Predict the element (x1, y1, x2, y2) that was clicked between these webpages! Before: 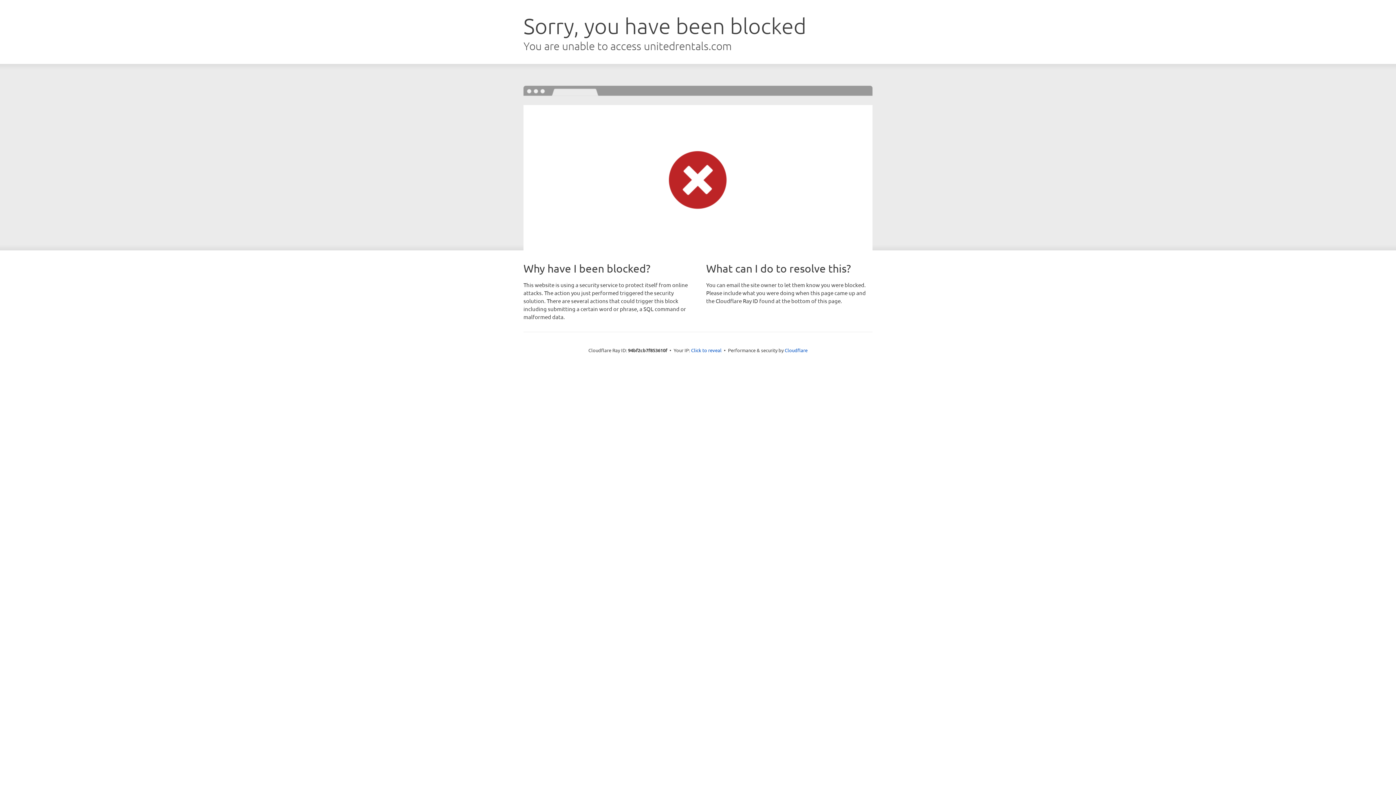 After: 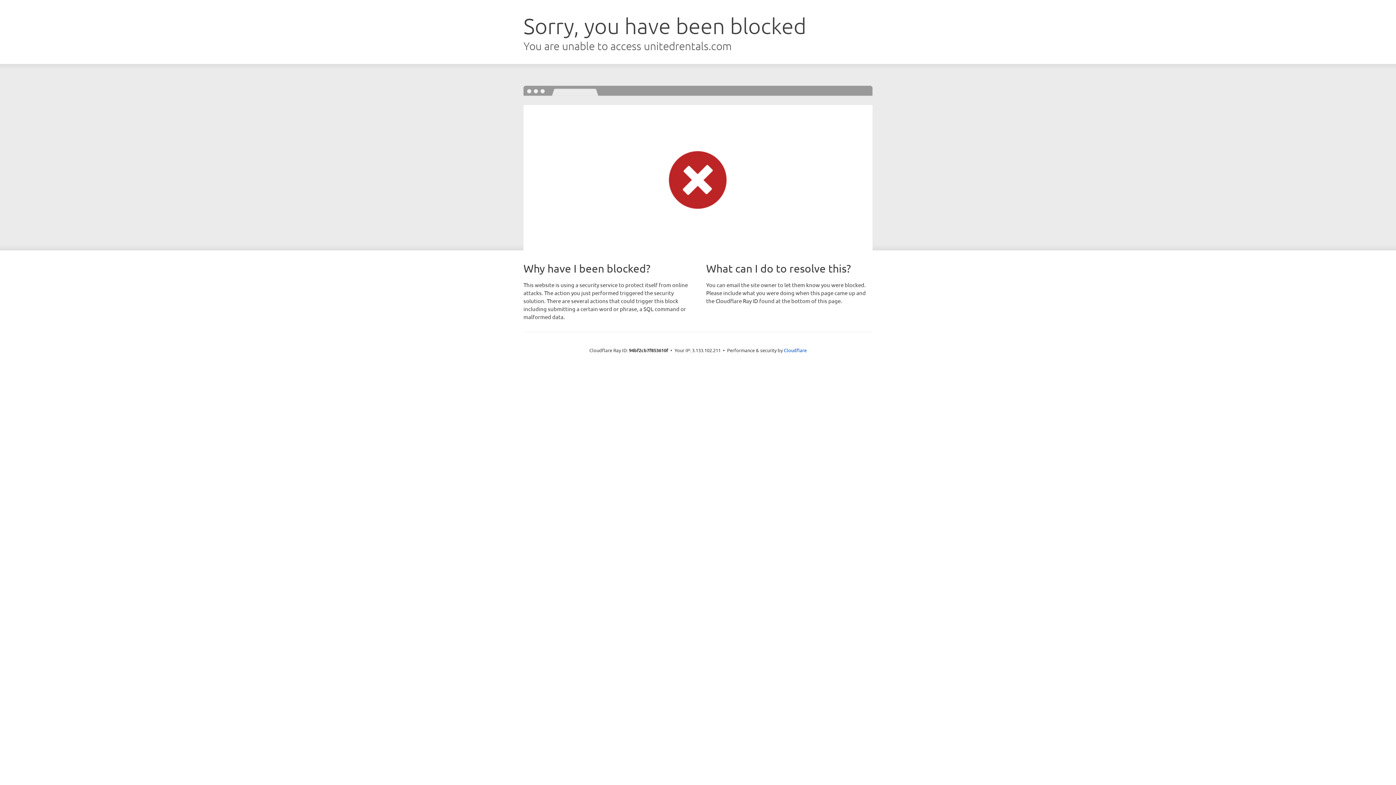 Action: bbox: (691, 346, 721, 353) label: Click to reveal